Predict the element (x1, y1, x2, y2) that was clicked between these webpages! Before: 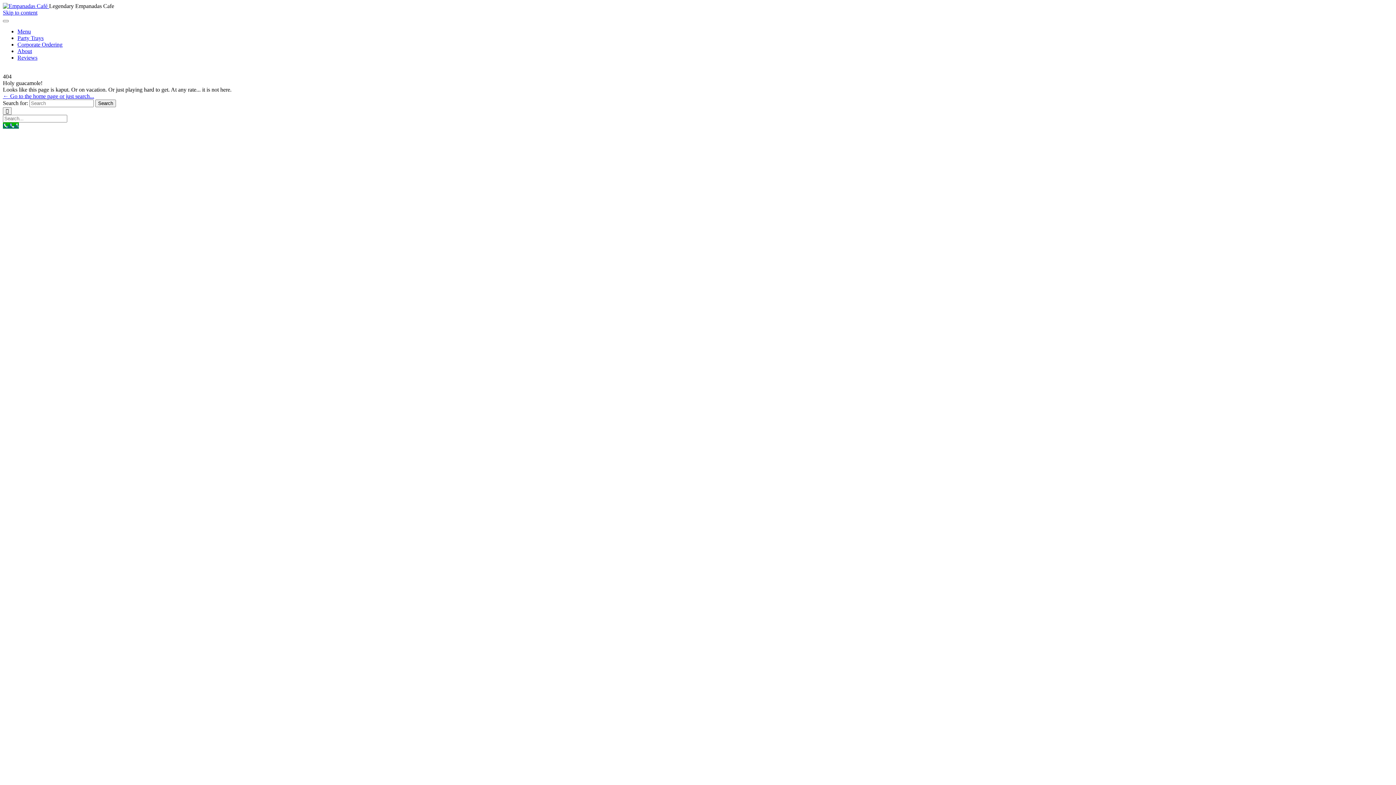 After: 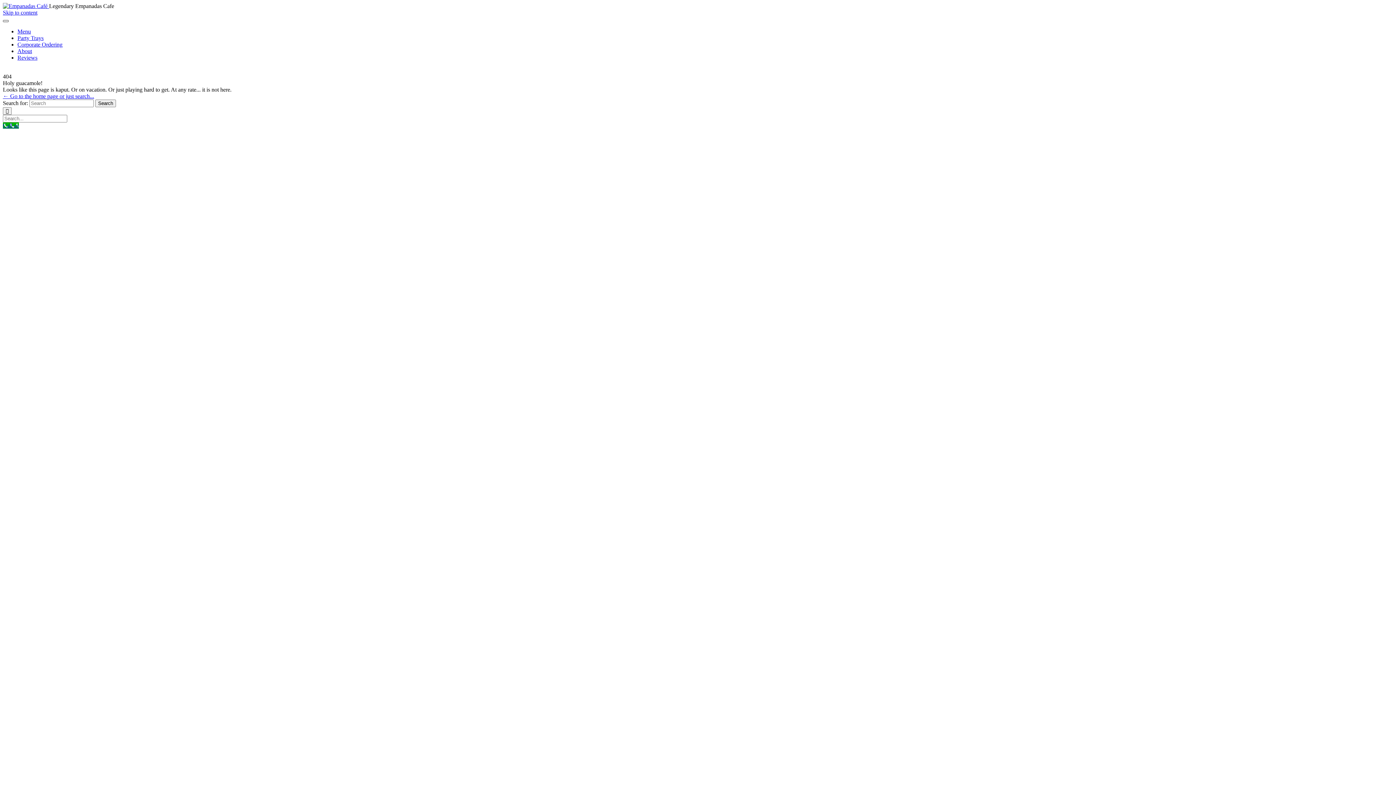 Action: label: Toggle Menu bbox: (2, 20, 8, 22)